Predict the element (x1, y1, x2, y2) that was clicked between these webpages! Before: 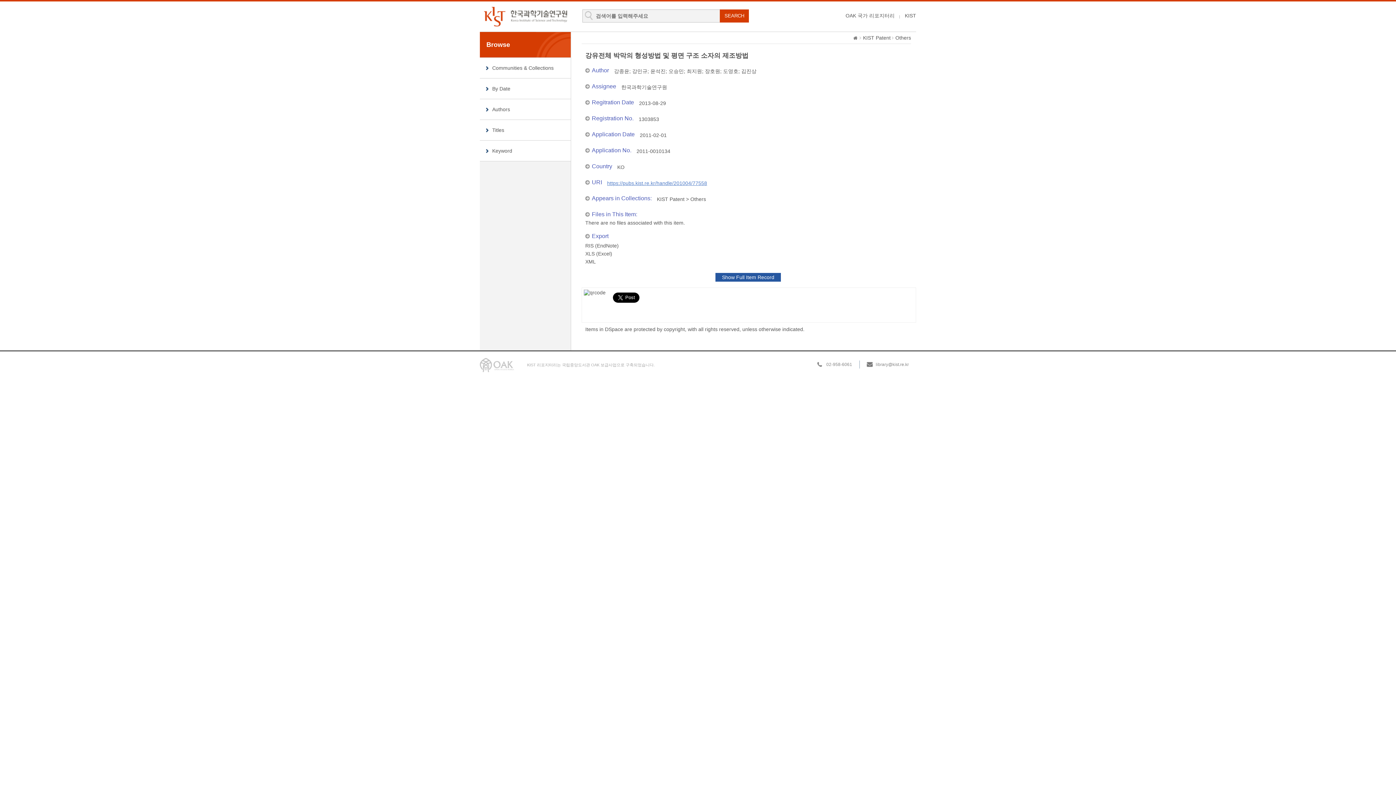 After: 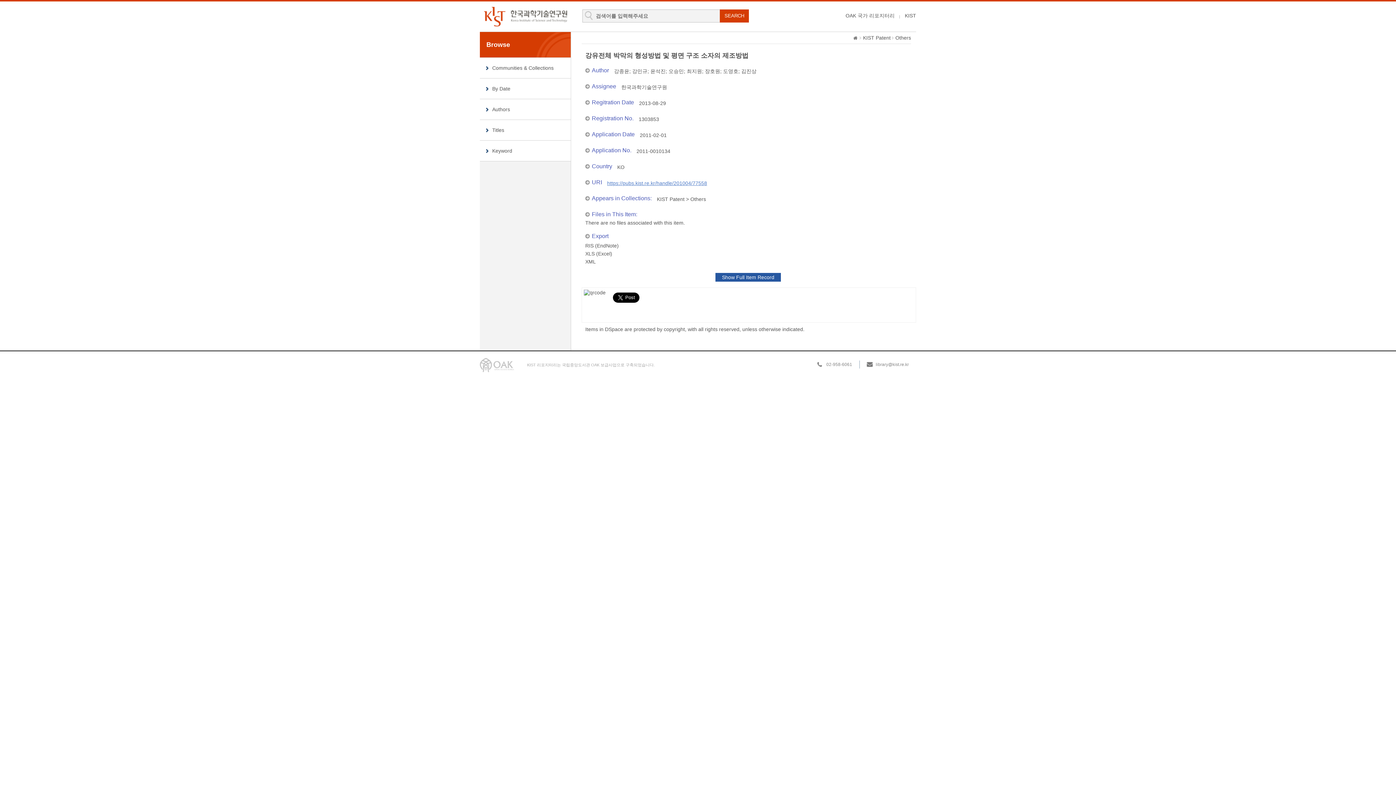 Action: label: XLS (Excel) bbox: (585, 250, 612, 256)